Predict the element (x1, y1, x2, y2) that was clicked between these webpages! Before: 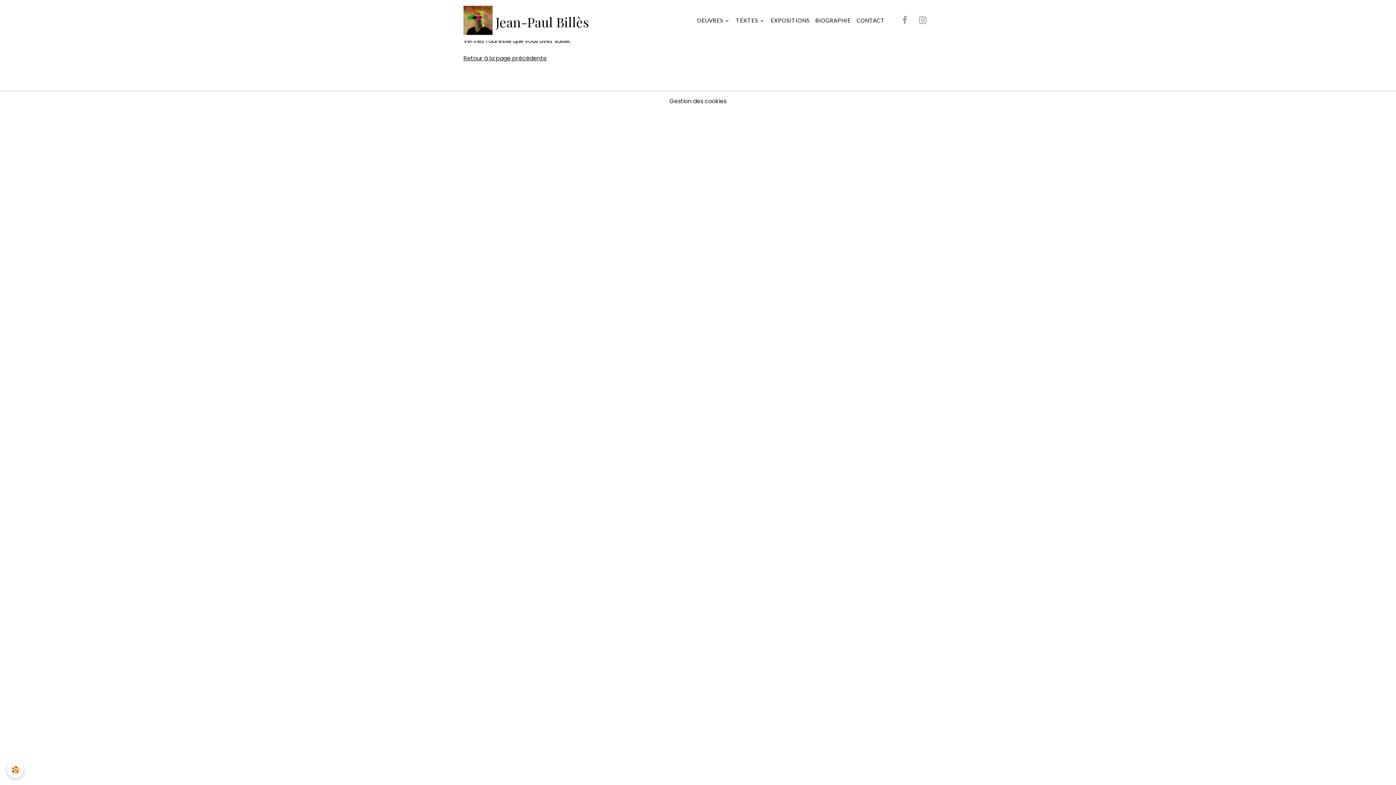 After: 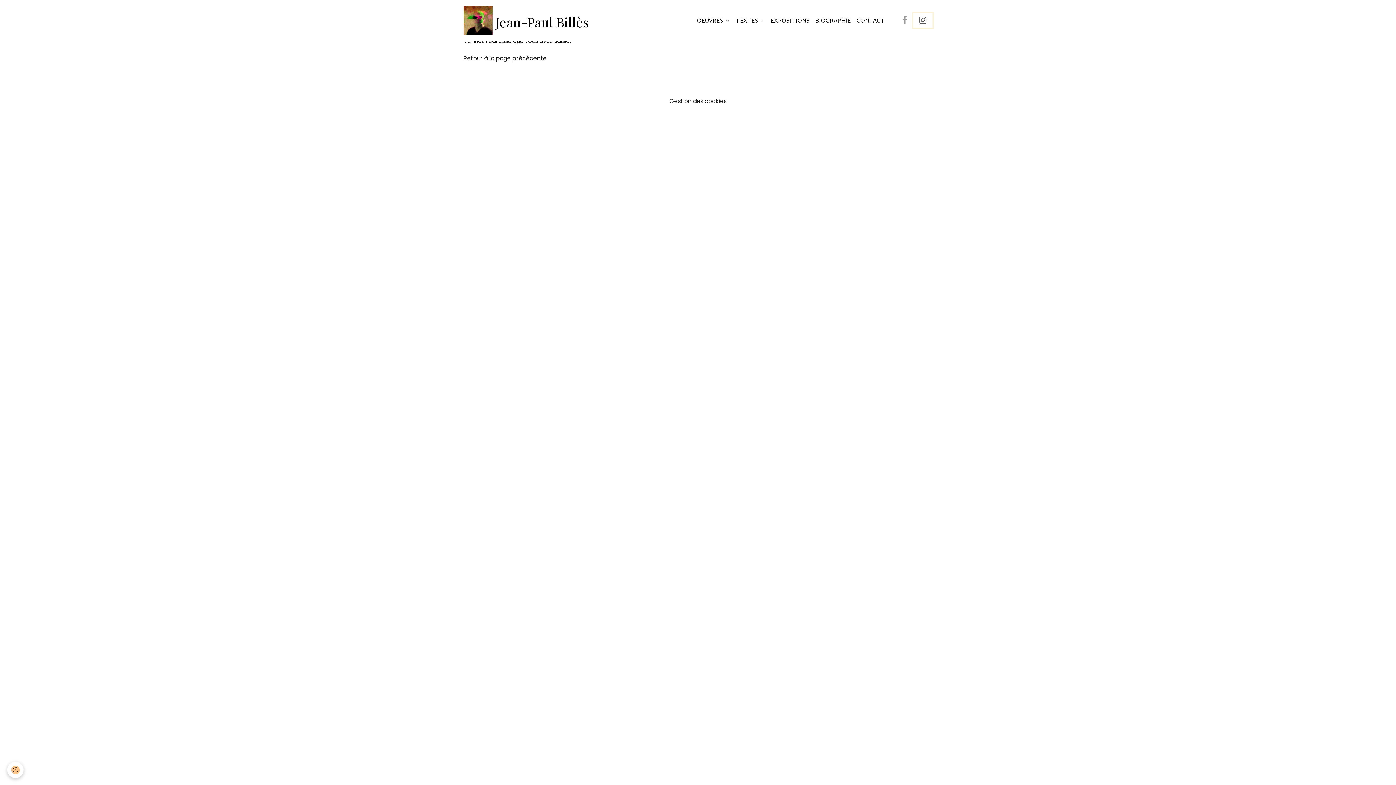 Action: bbox: (913, 13, 932, 27)